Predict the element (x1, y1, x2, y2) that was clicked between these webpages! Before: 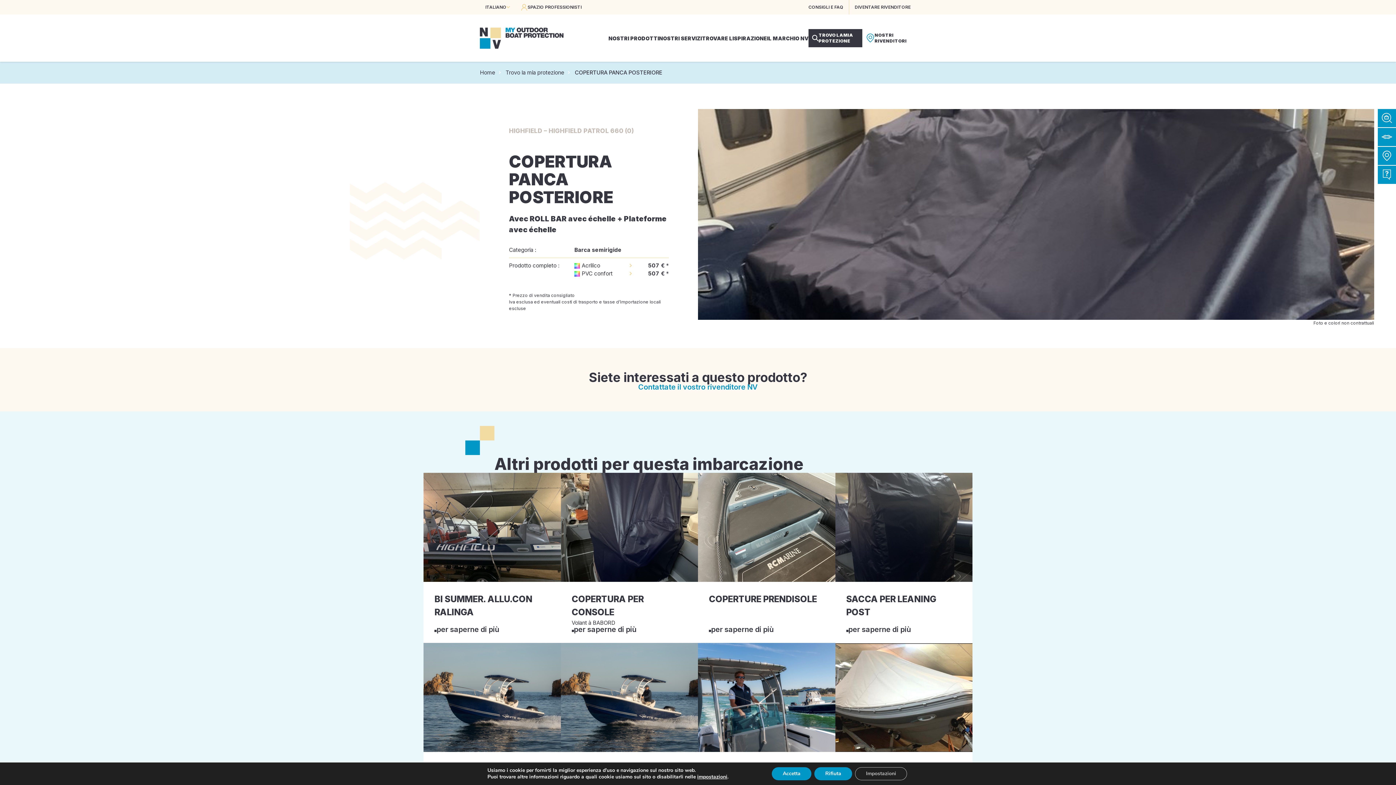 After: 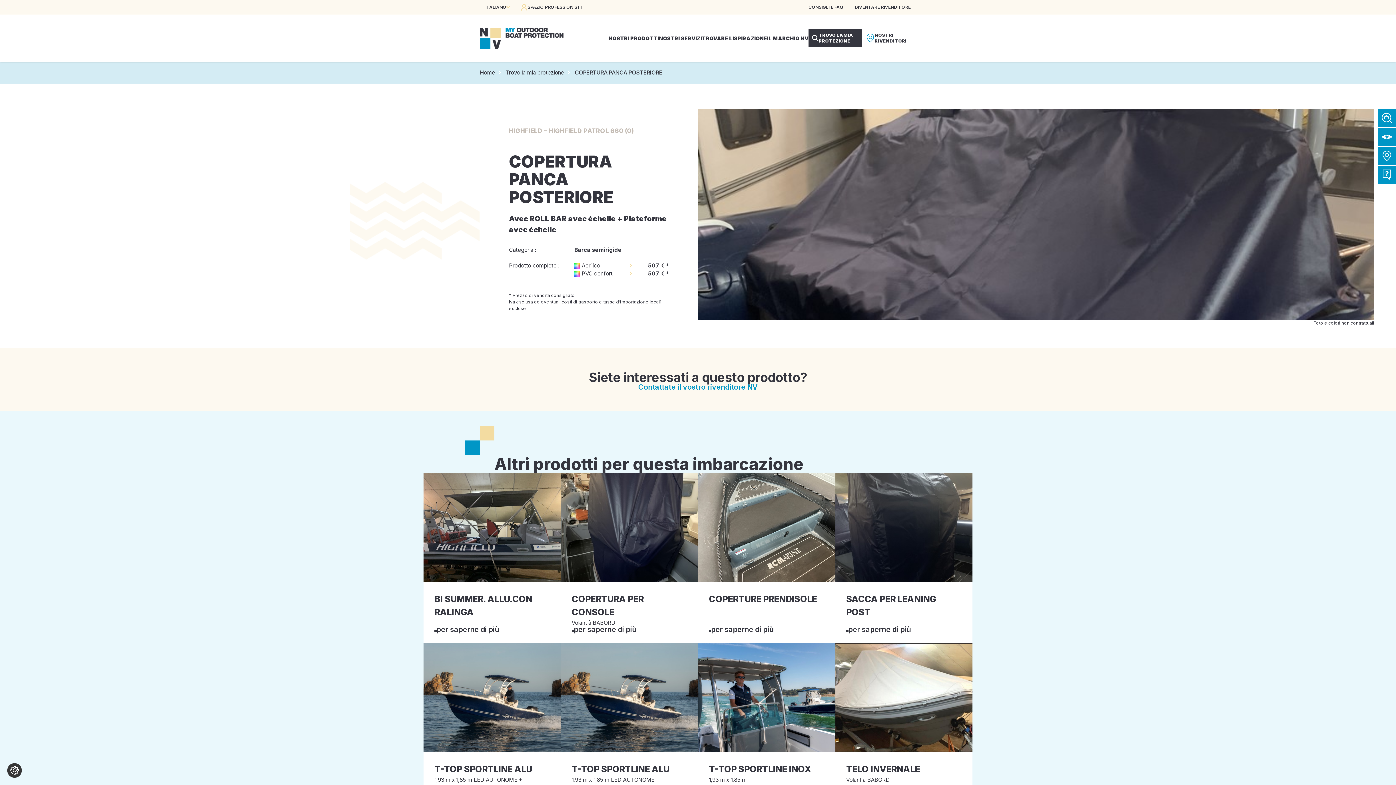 Action: bbox: (772, 767, 811, 780) label: Accetta